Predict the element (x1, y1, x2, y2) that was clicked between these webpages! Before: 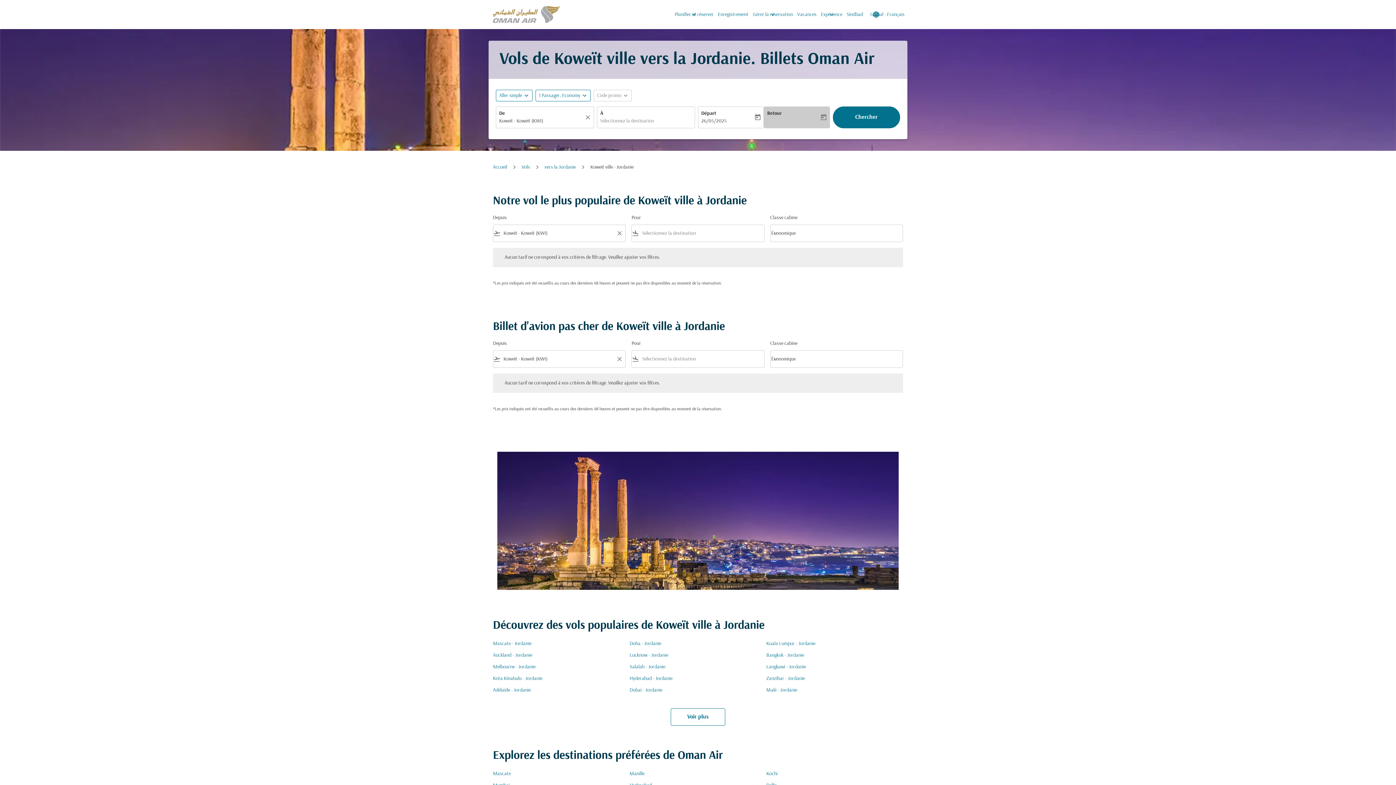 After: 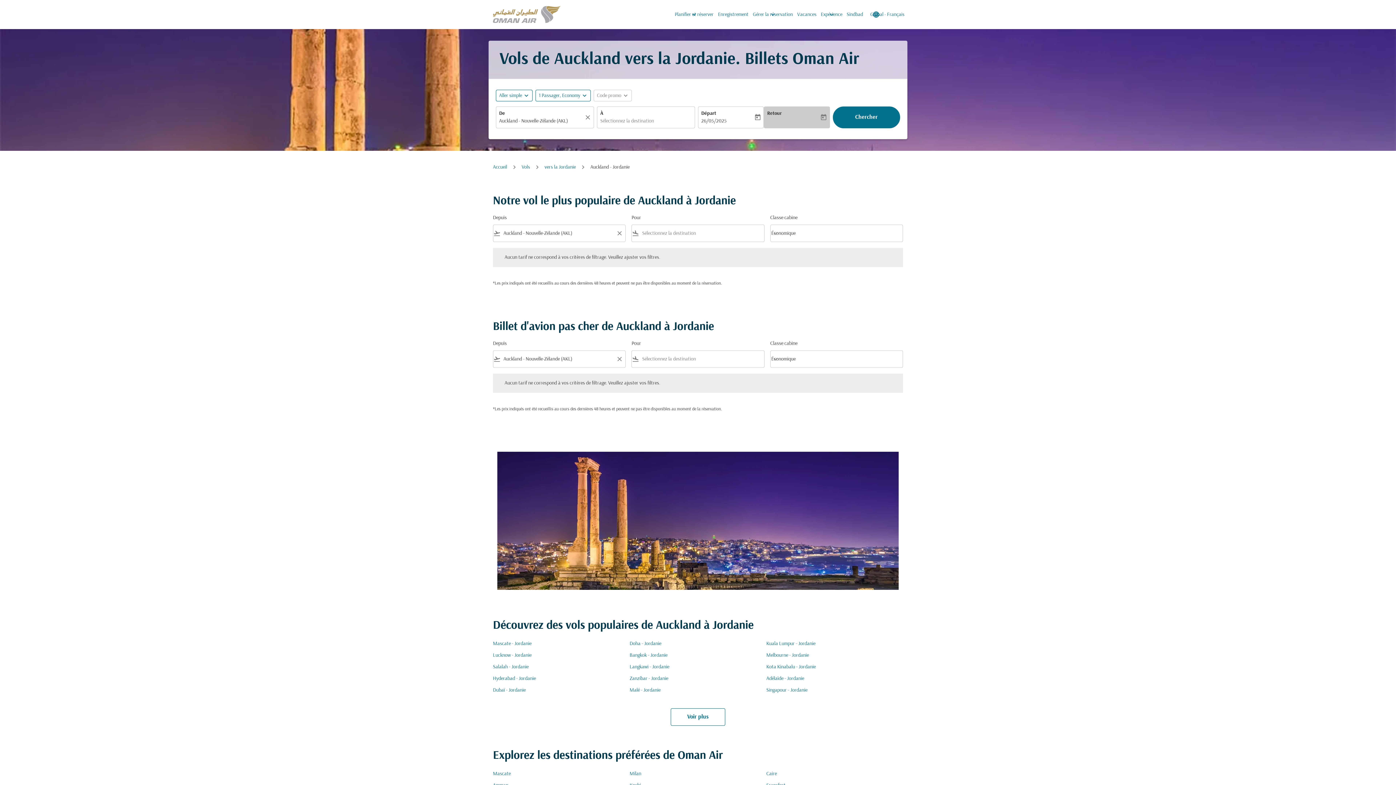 Action: bbox: (493, 652, 629, 659) label: De auckland à jordanie